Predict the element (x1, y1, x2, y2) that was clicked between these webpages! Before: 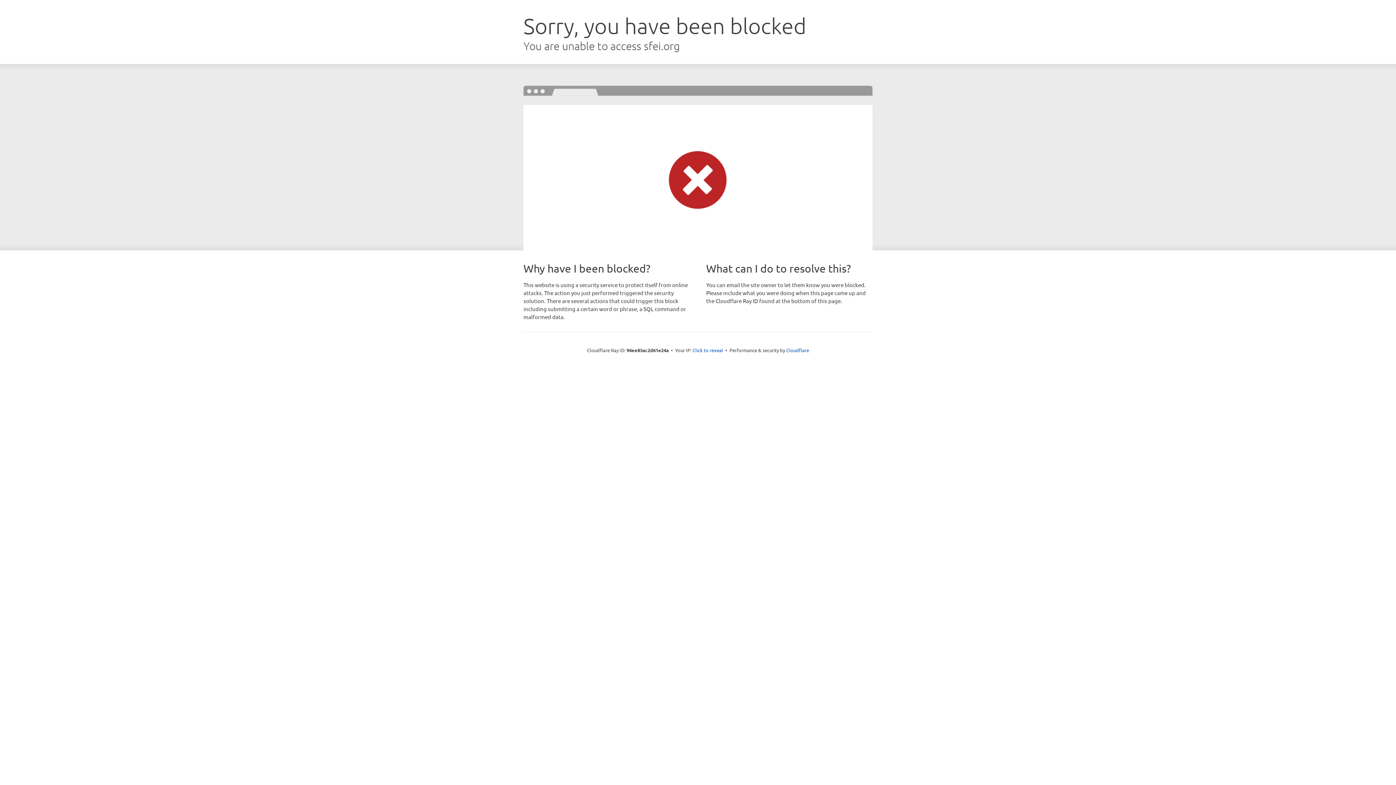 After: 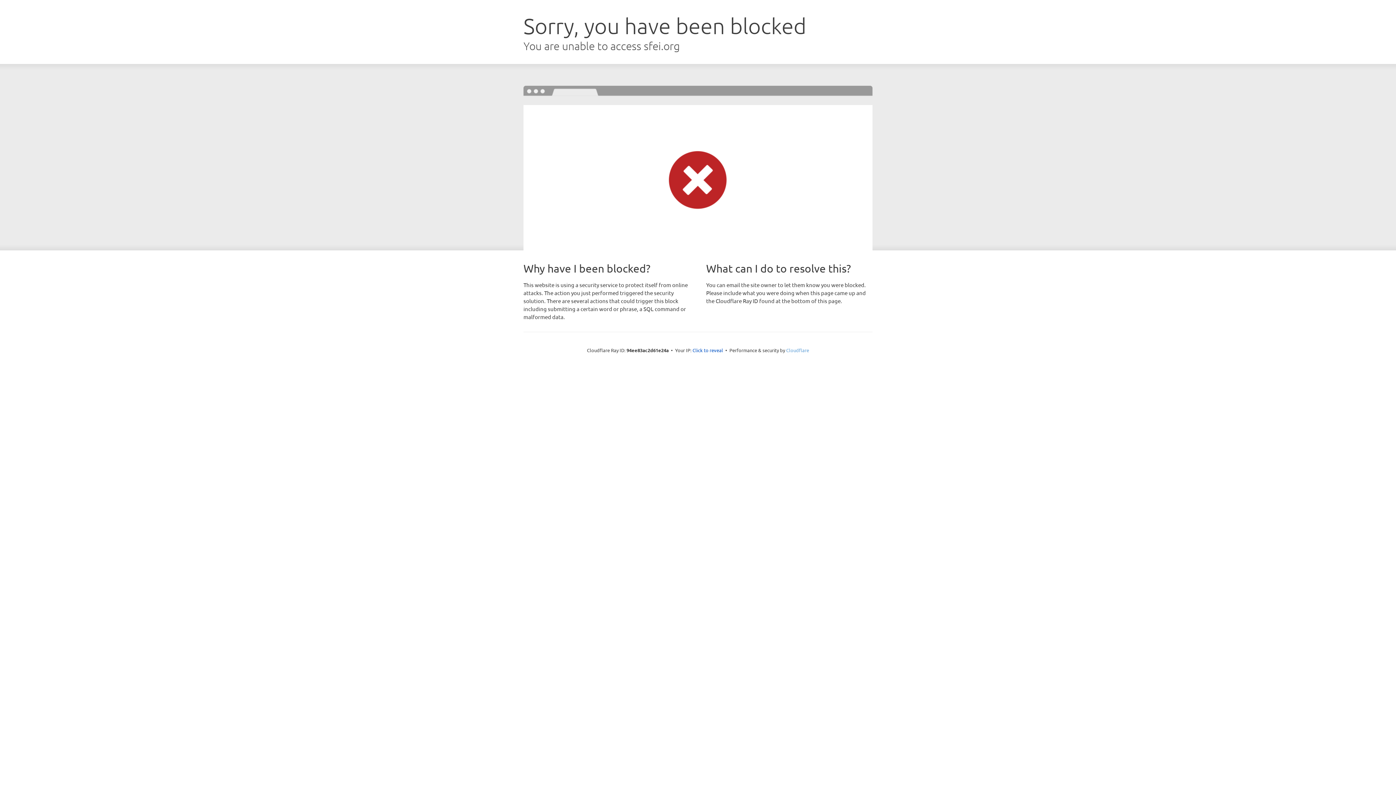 Action: label: Cloudflare bbox: (786, 347, 809, 353)